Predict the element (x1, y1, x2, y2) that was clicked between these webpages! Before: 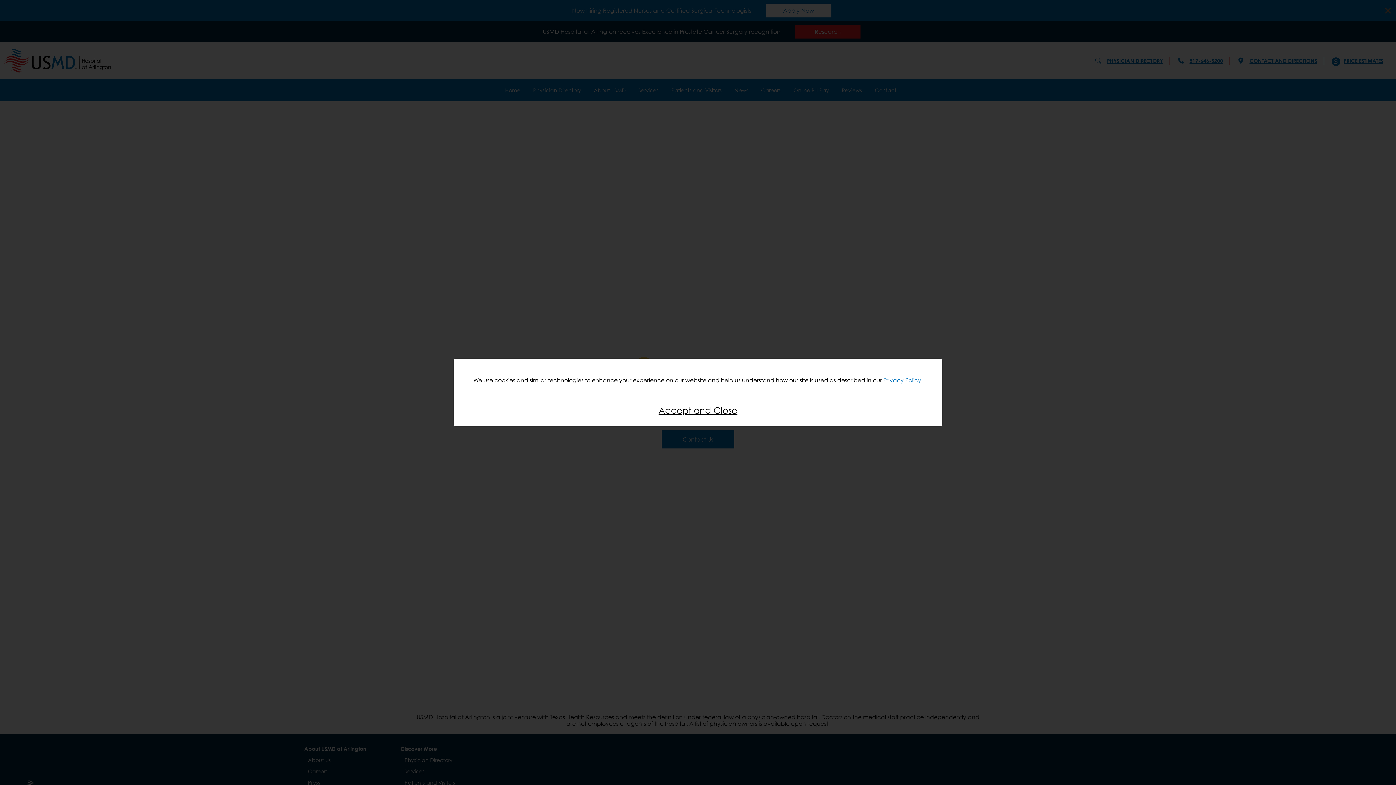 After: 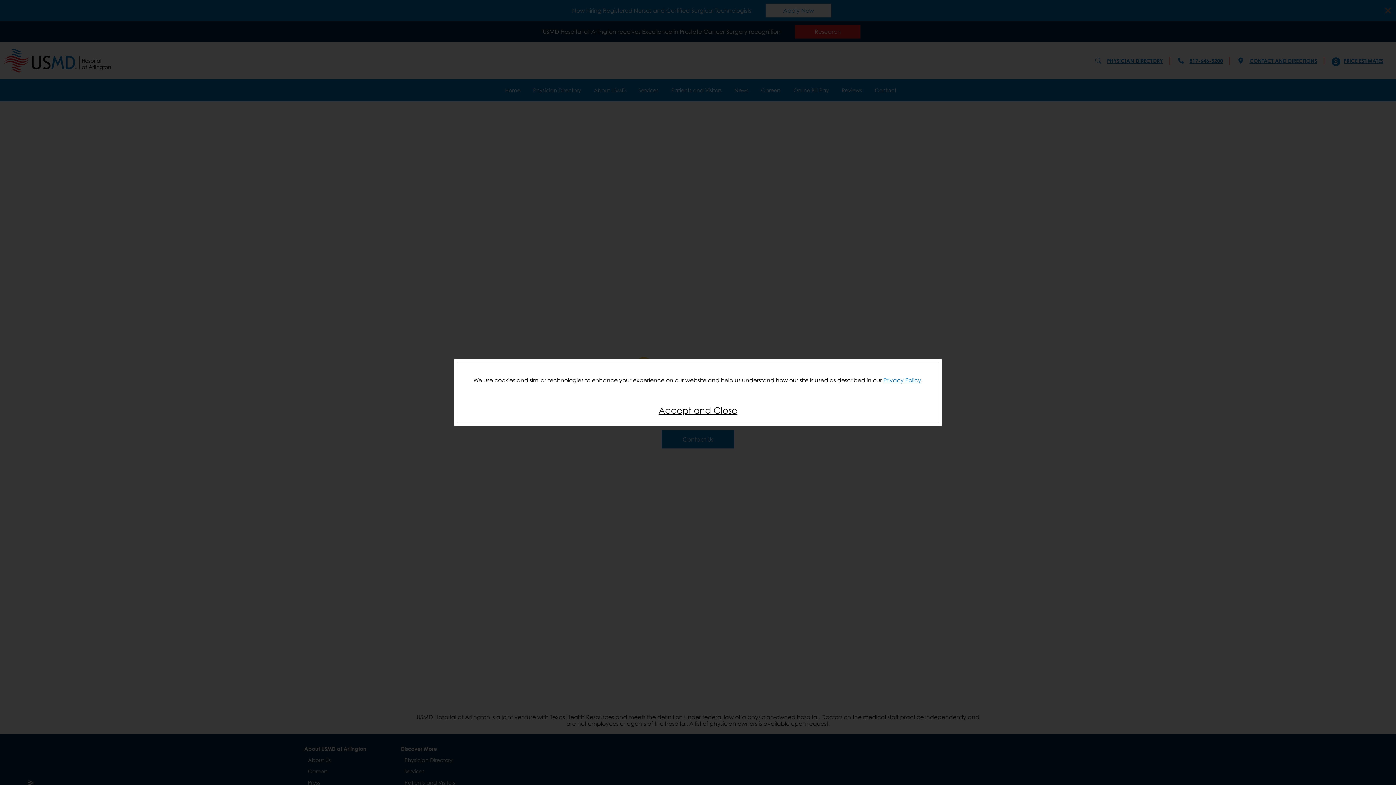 Action: label: Privacy Policy bbox: (883, 376, 921, 384)